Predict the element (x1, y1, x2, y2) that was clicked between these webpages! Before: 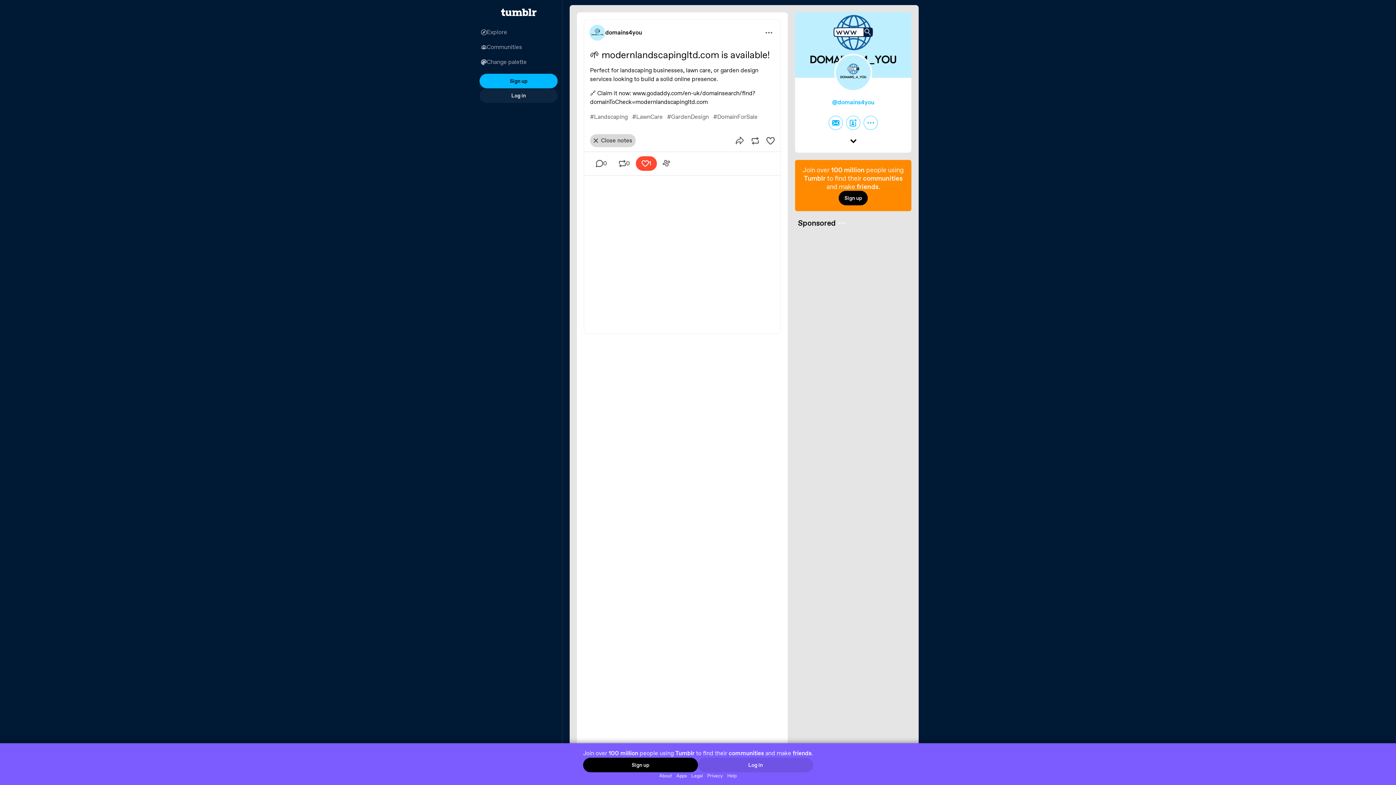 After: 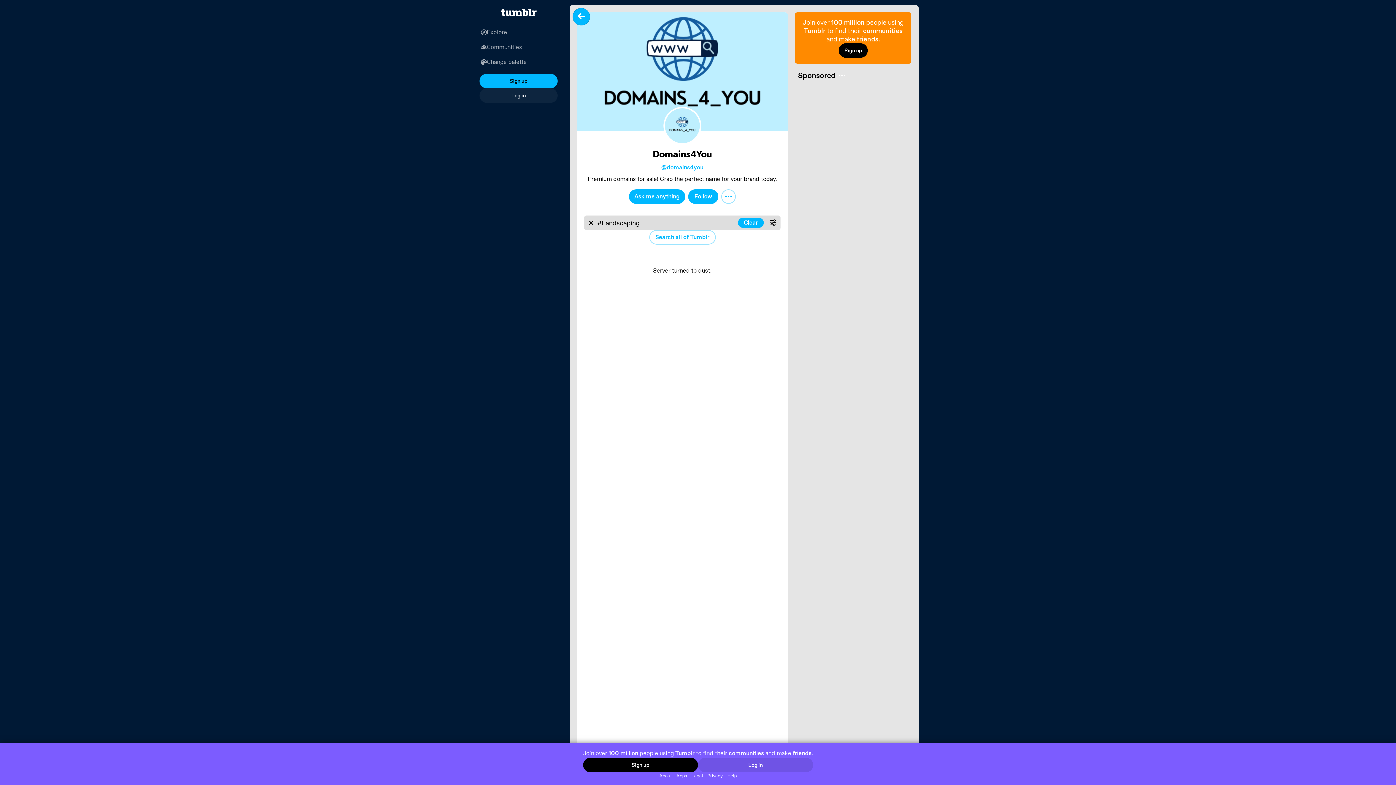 Action: label: #Landscaping bbox: (588, 112, 630, 122)